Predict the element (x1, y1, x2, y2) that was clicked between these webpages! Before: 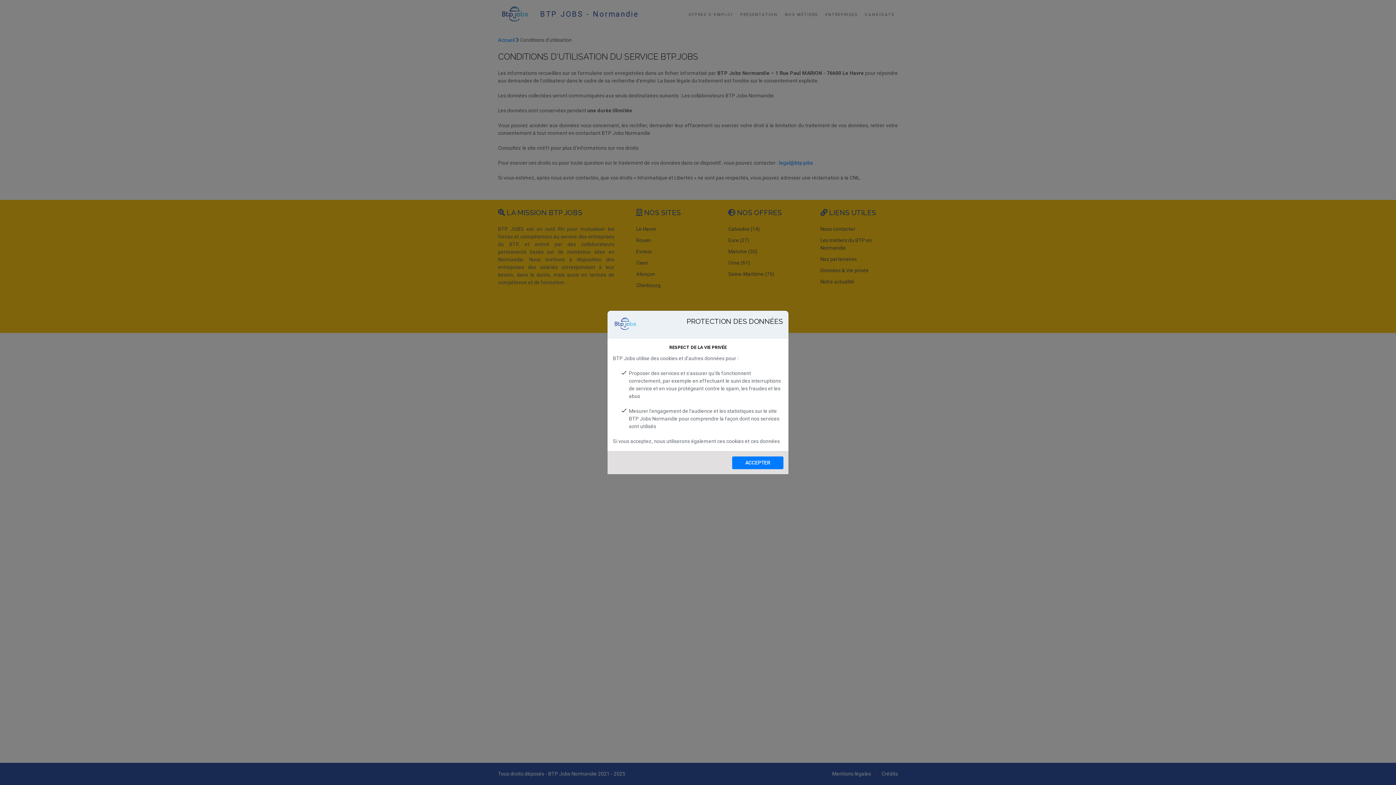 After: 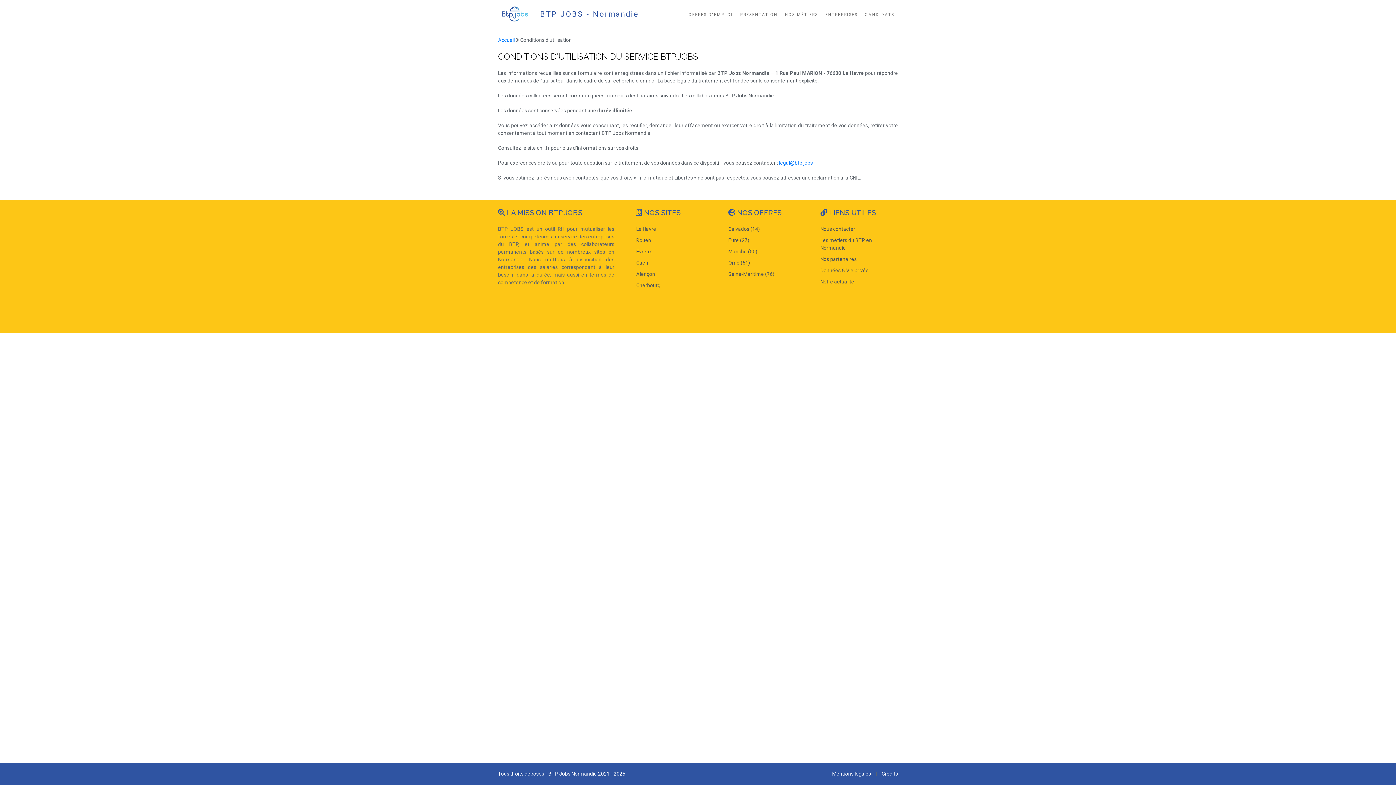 Action: label: ACCEPTER bbox: (732, 456, 783, 469)